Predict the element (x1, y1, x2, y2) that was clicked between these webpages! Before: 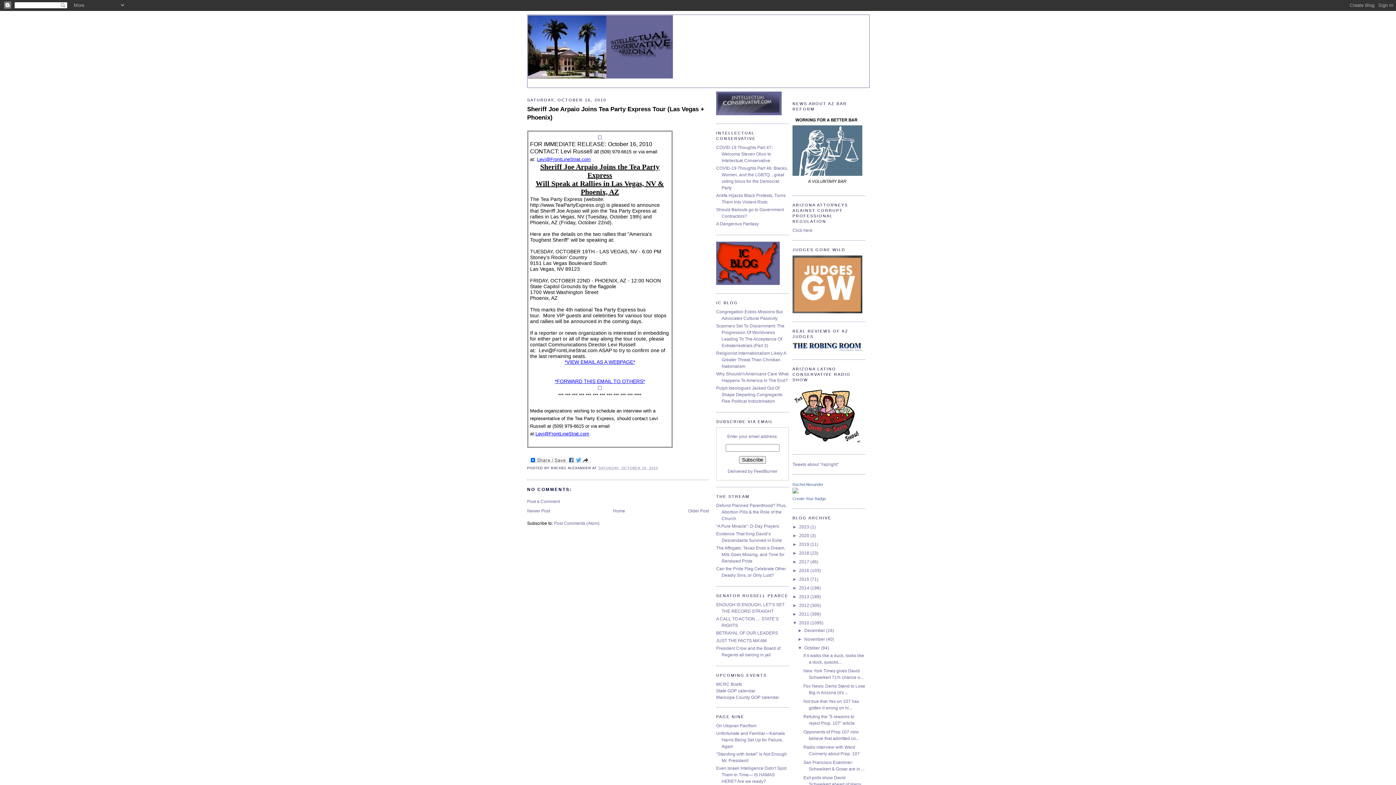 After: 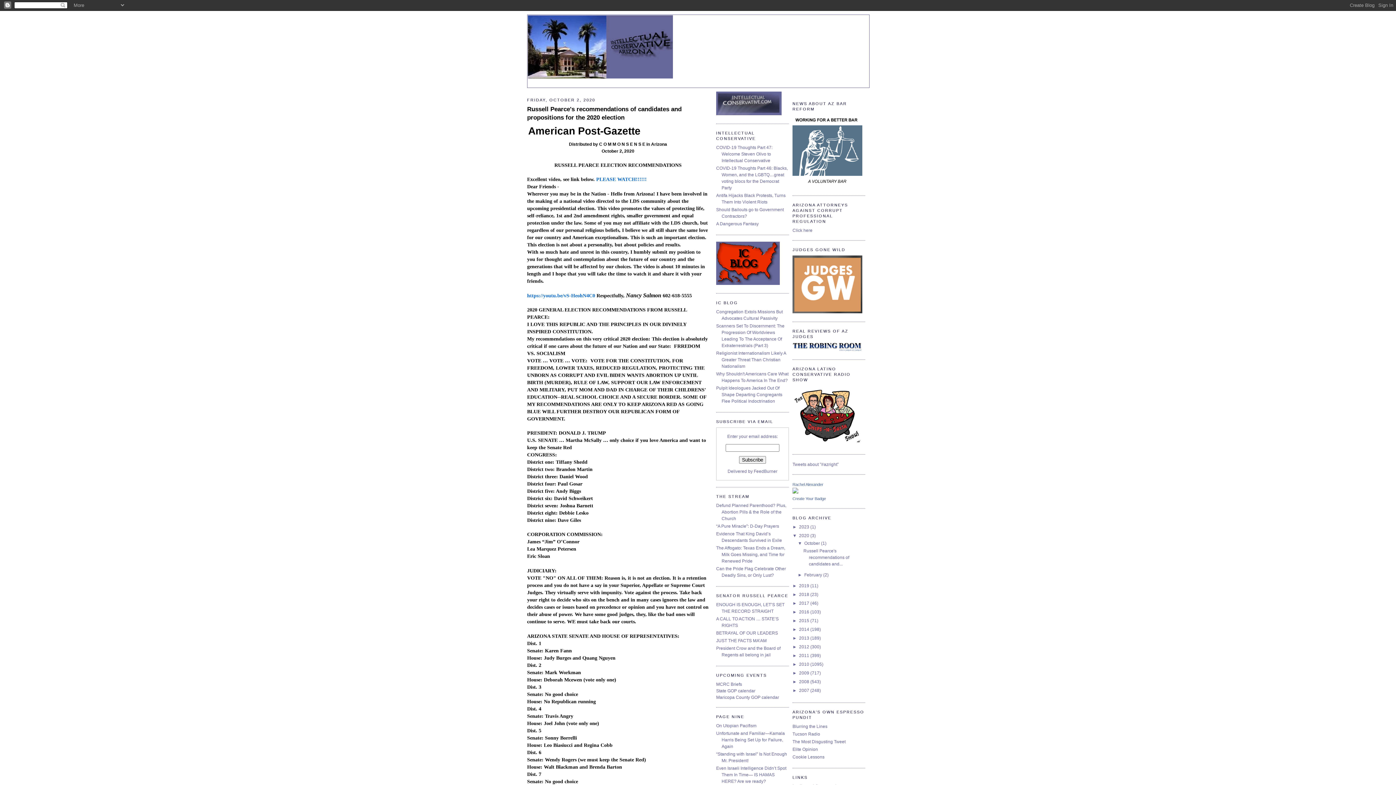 Action: bbox: (799, 533, 810, 538) label: 2020 